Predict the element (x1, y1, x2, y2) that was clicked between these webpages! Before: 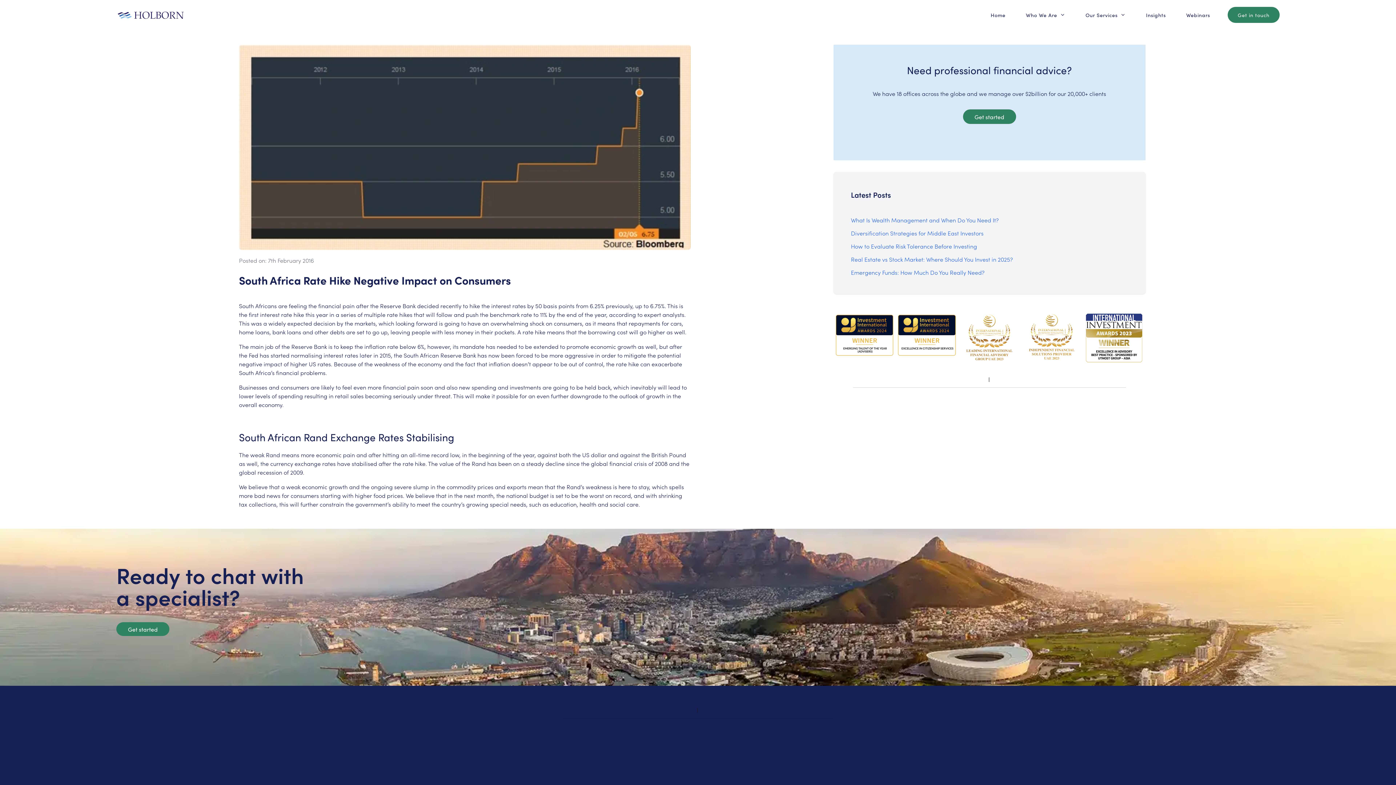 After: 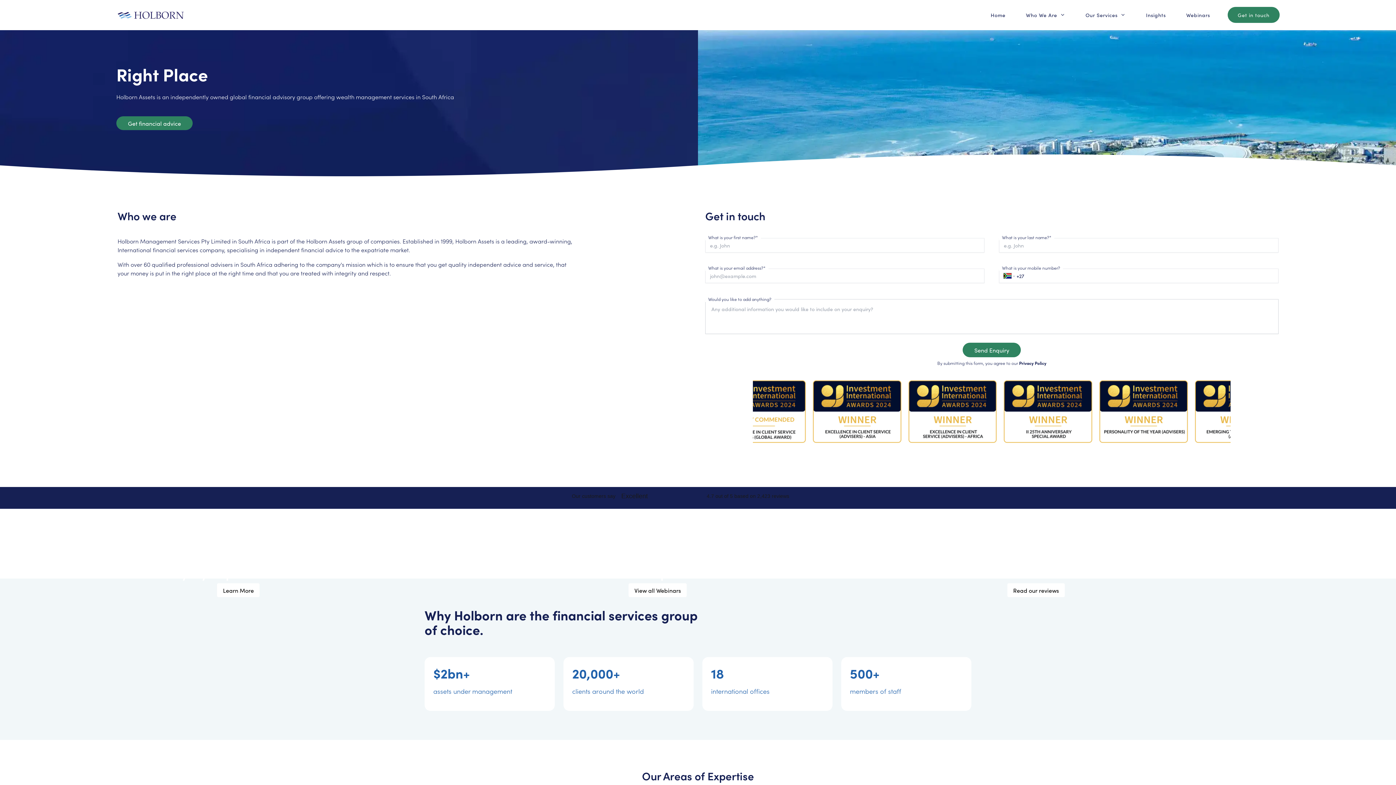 Action: bbox: (116, 8, 187, 21)